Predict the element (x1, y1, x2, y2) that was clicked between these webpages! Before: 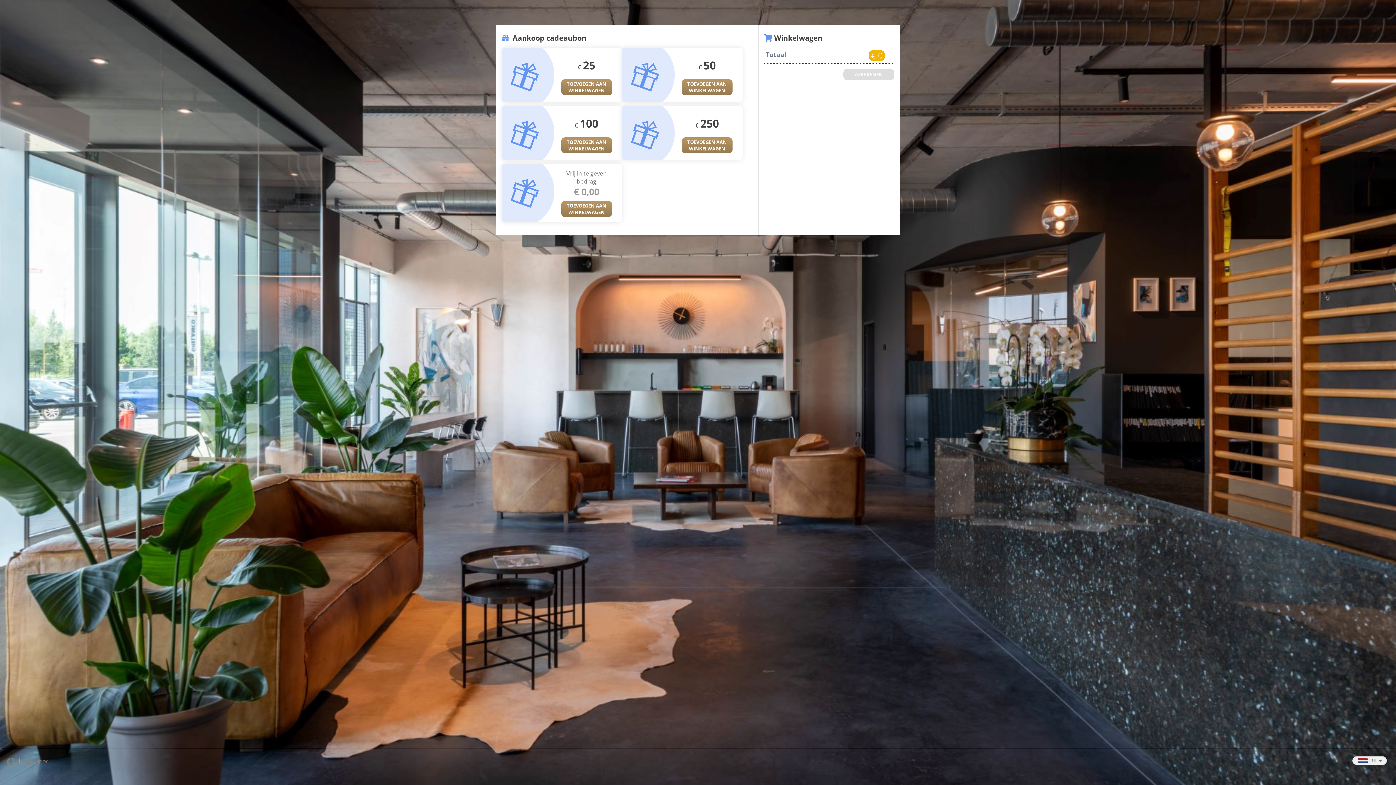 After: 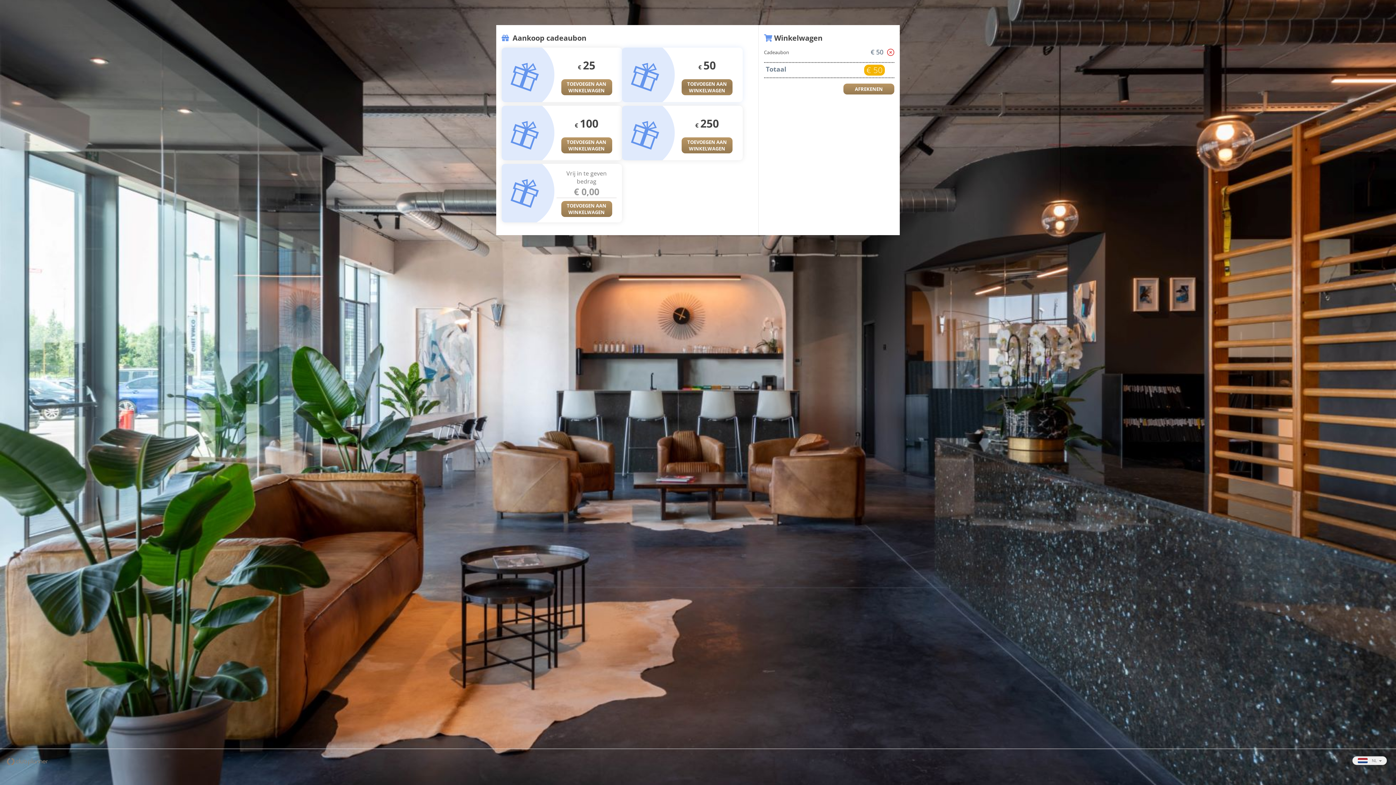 Action: label: TOEVOEGEN AAN WINKELWAGEN bbox: (681, 79, 732, 95)